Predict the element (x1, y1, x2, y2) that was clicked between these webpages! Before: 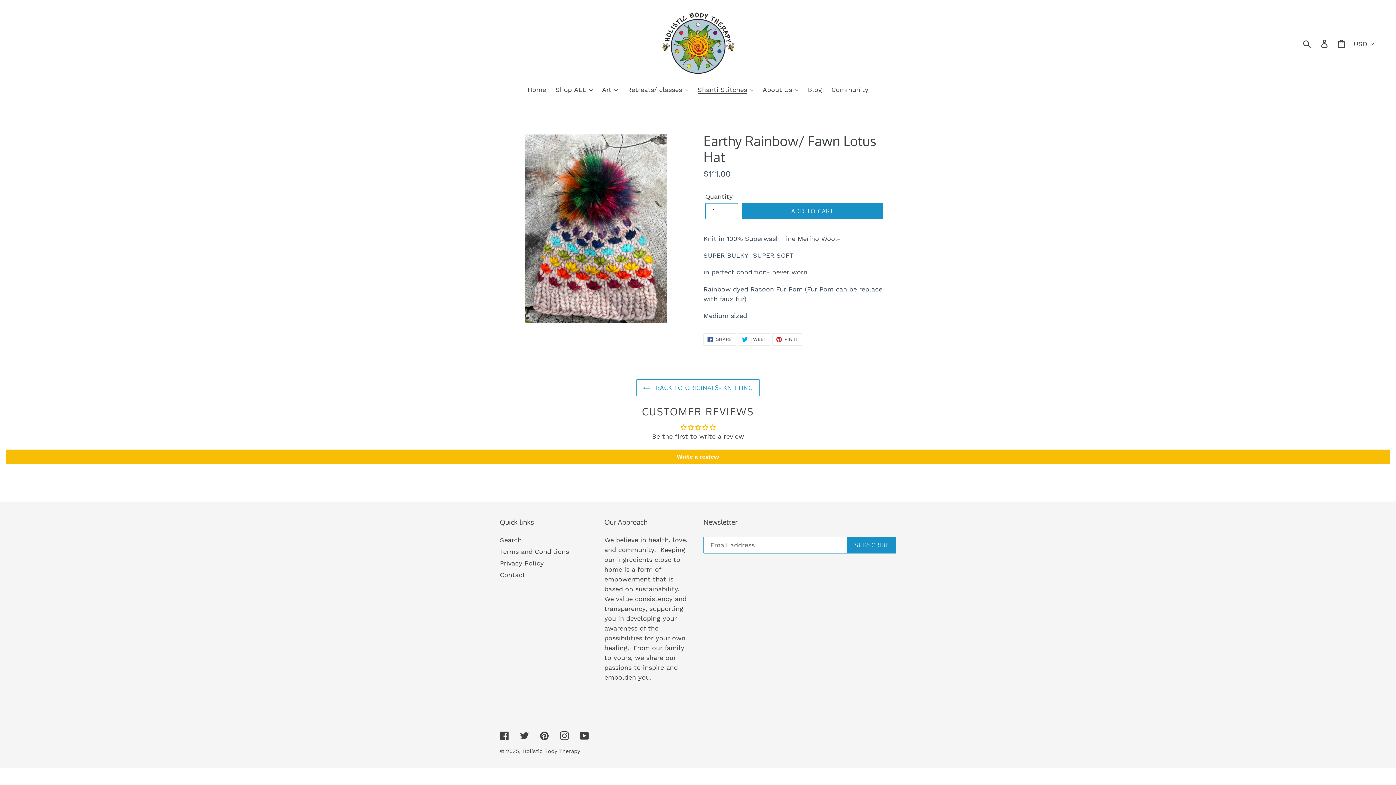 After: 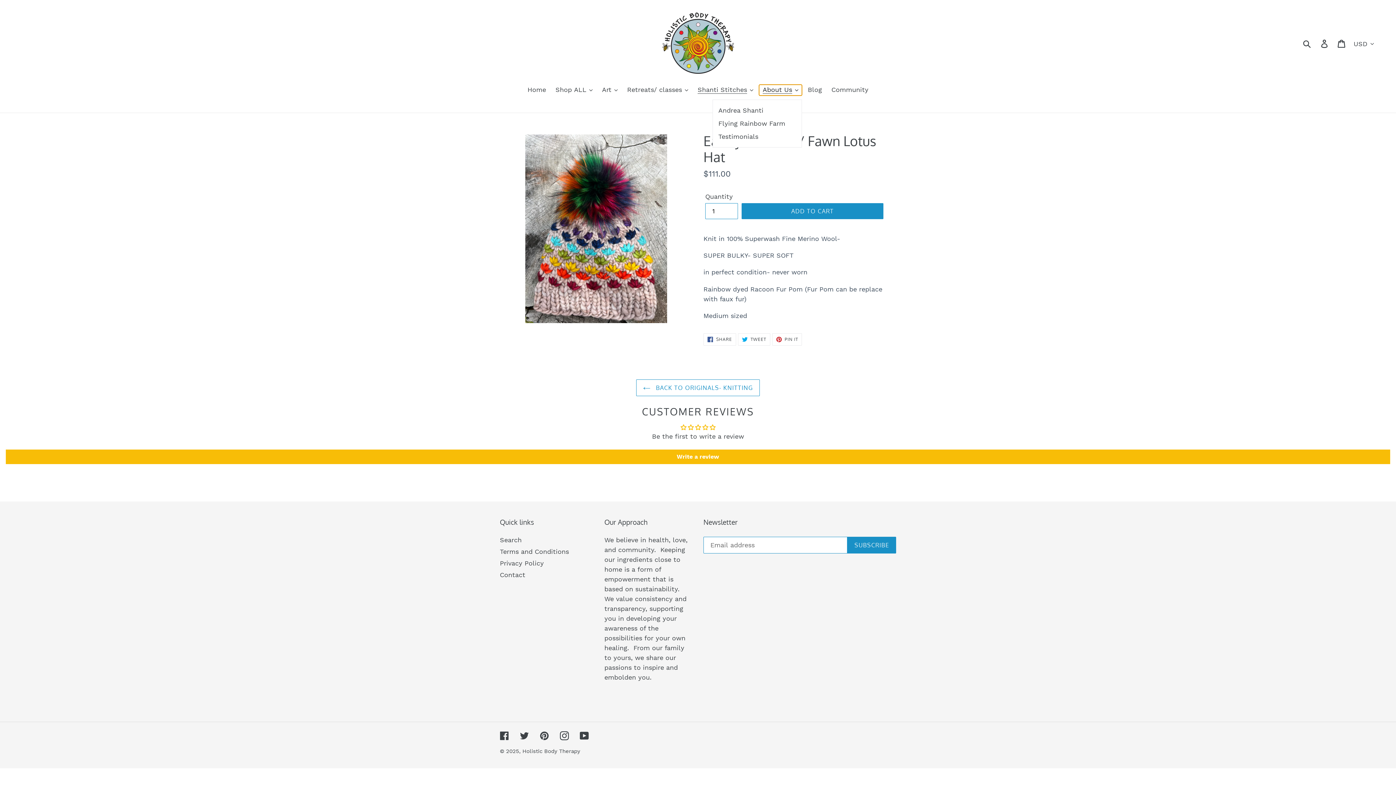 Action: label: About Us bbox: (759, 84, 802, 95)